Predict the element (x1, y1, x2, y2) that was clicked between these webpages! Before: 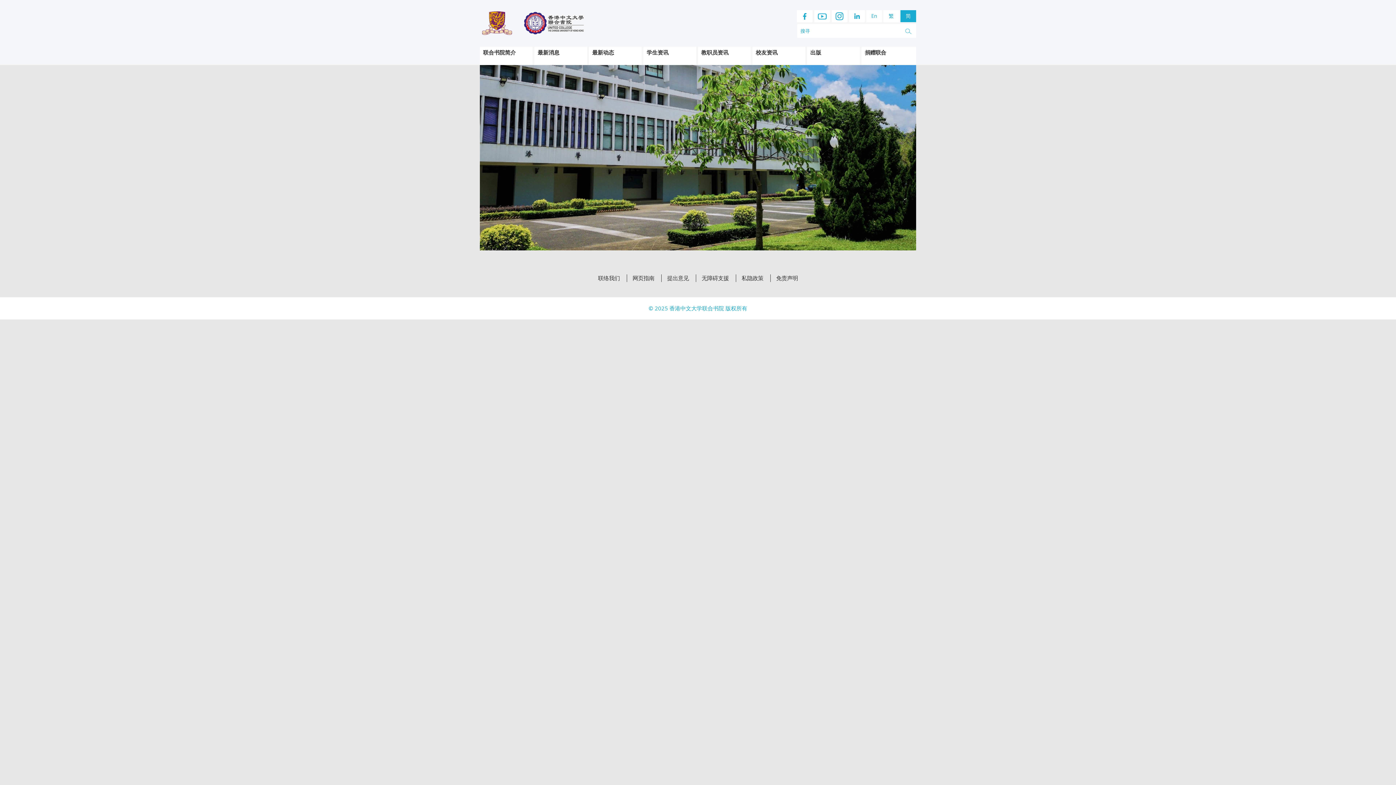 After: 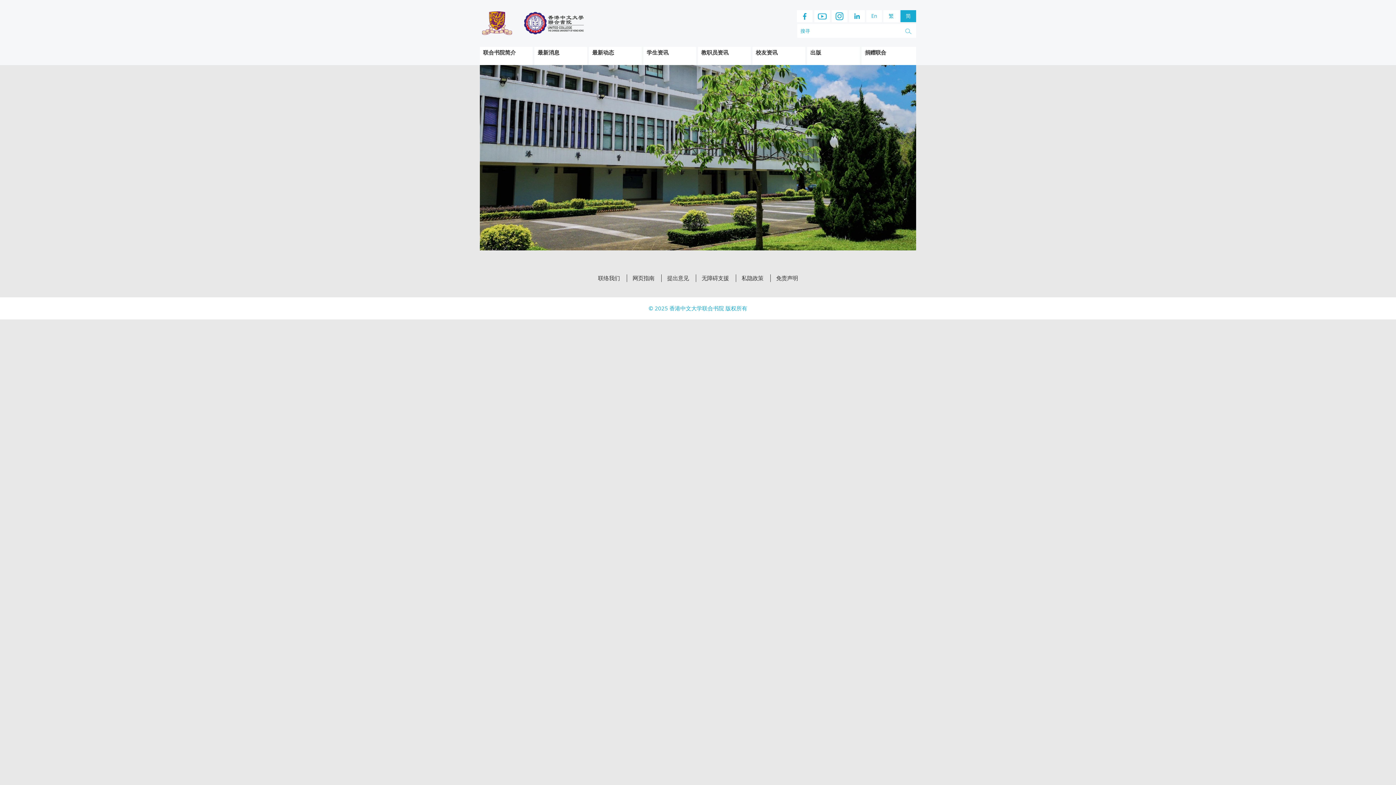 Action: bbox: (900, 10, 916, 22) label: 简